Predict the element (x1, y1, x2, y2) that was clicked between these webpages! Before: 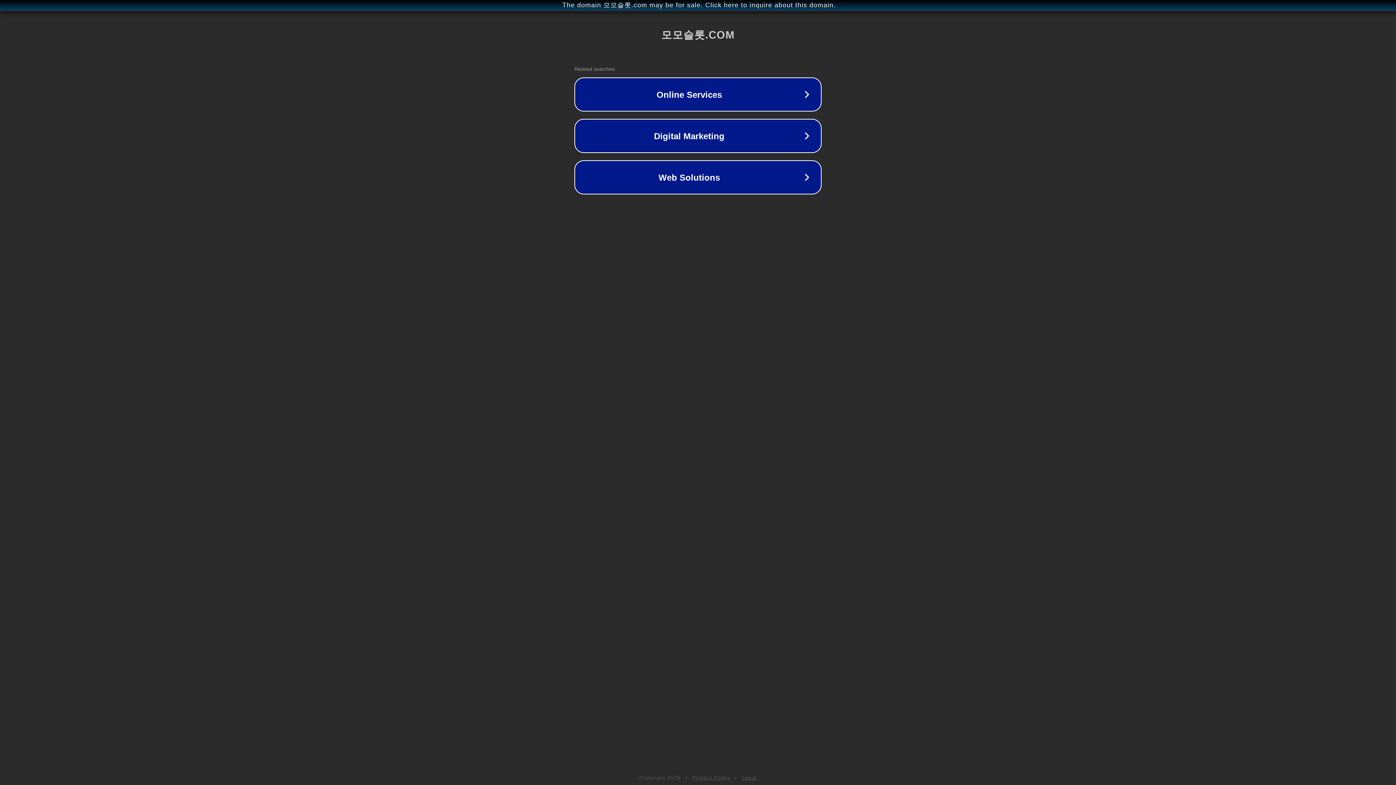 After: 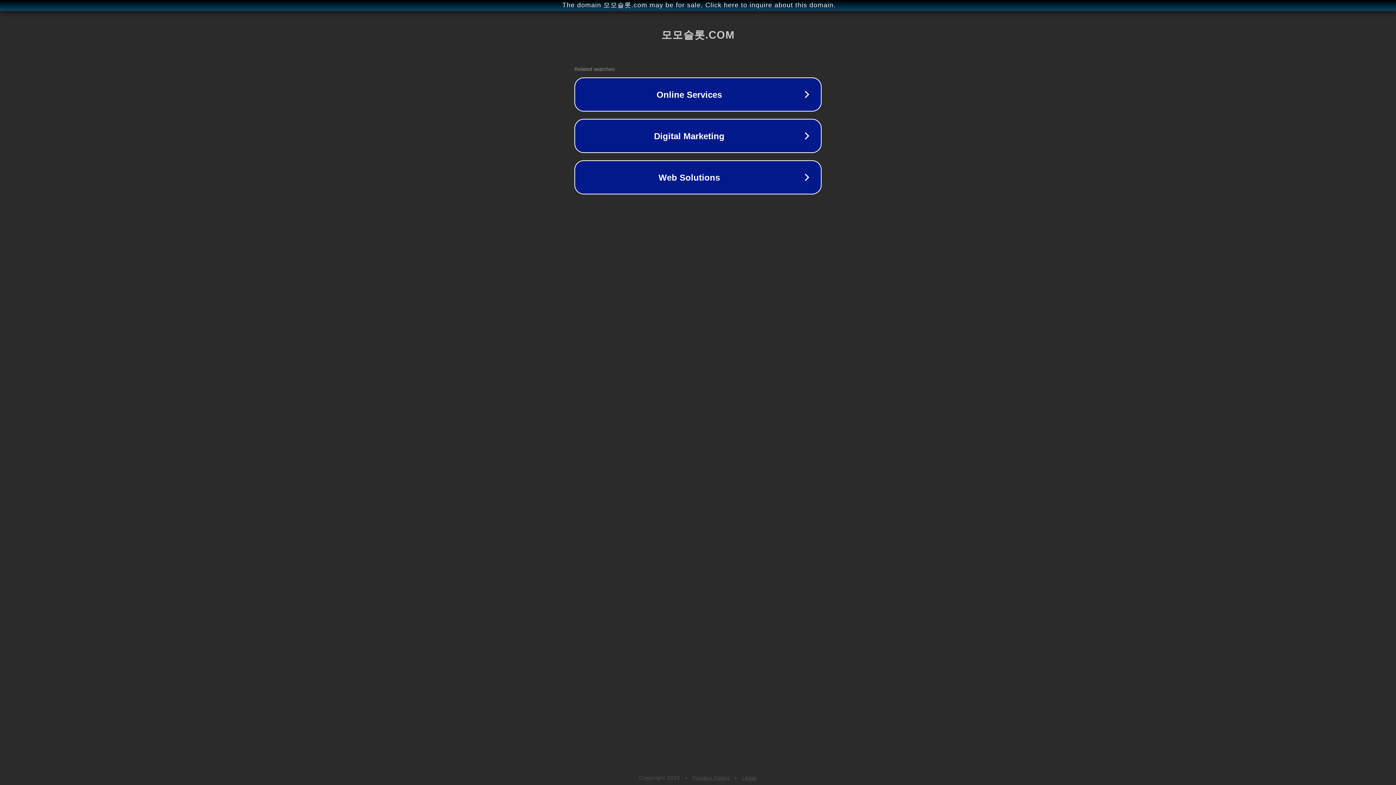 Action: label: Legal bbox: (742, 775, 757, 781)